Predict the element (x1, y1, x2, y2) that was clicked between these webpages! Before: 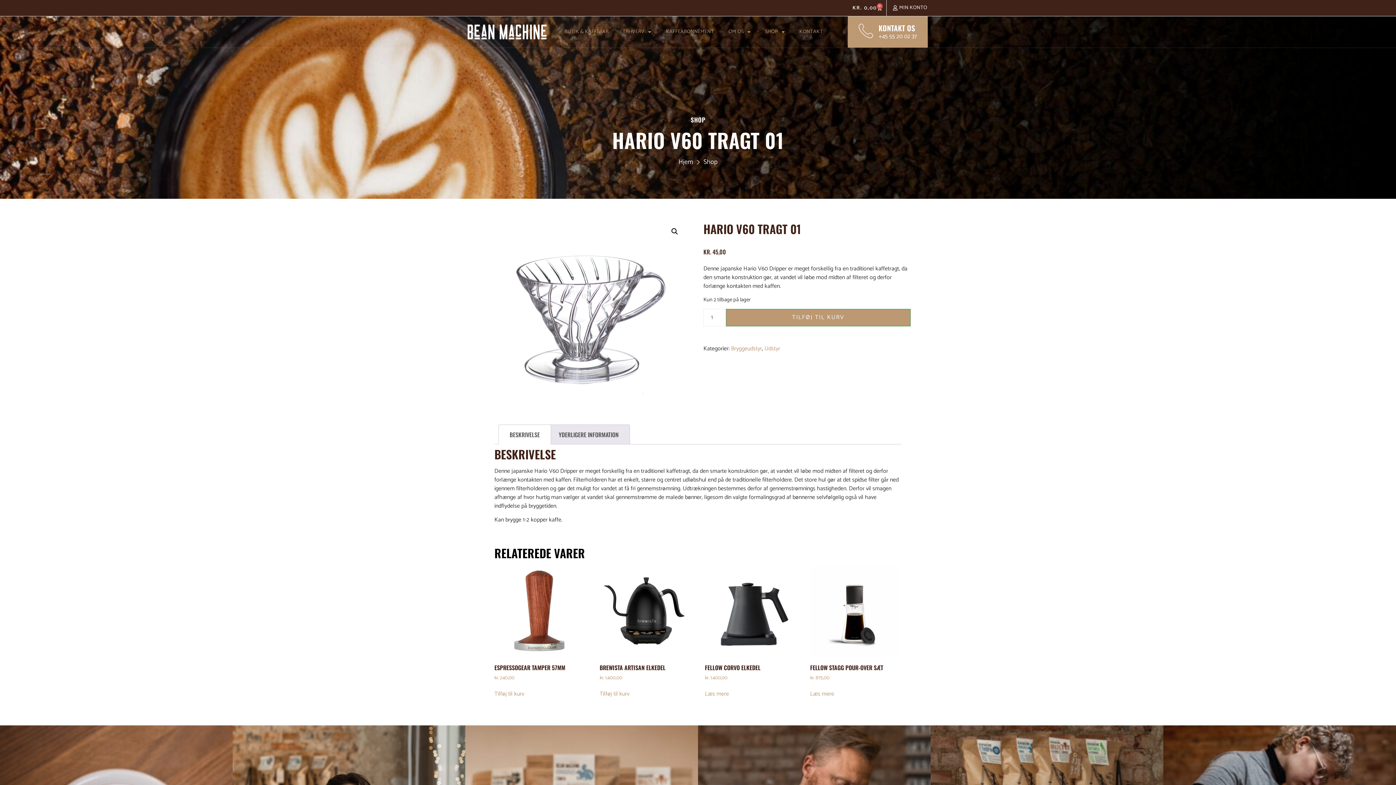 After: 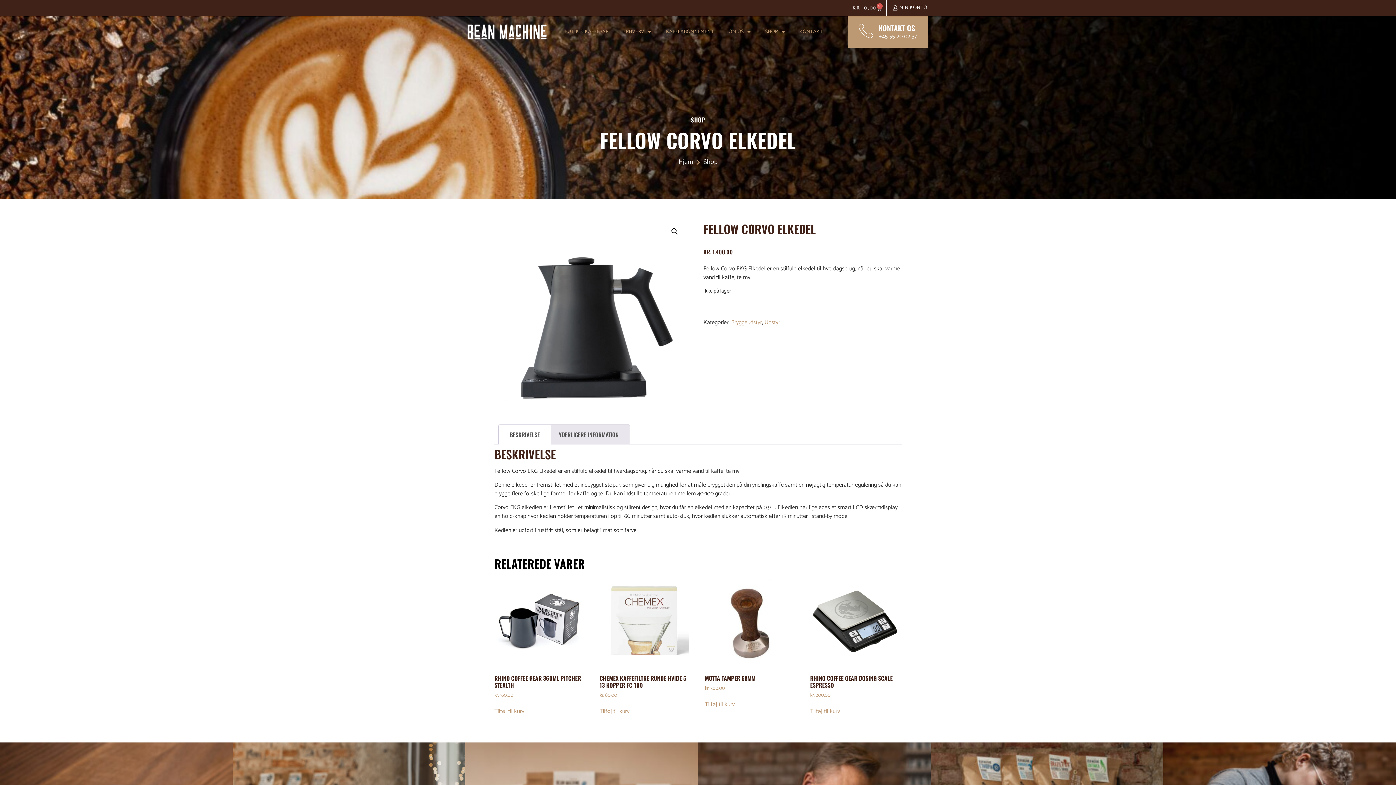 Action: bbox: (705, 629, 794, 744) label: FELLOW CORVO ELKEDEL
kr. 1.400,00